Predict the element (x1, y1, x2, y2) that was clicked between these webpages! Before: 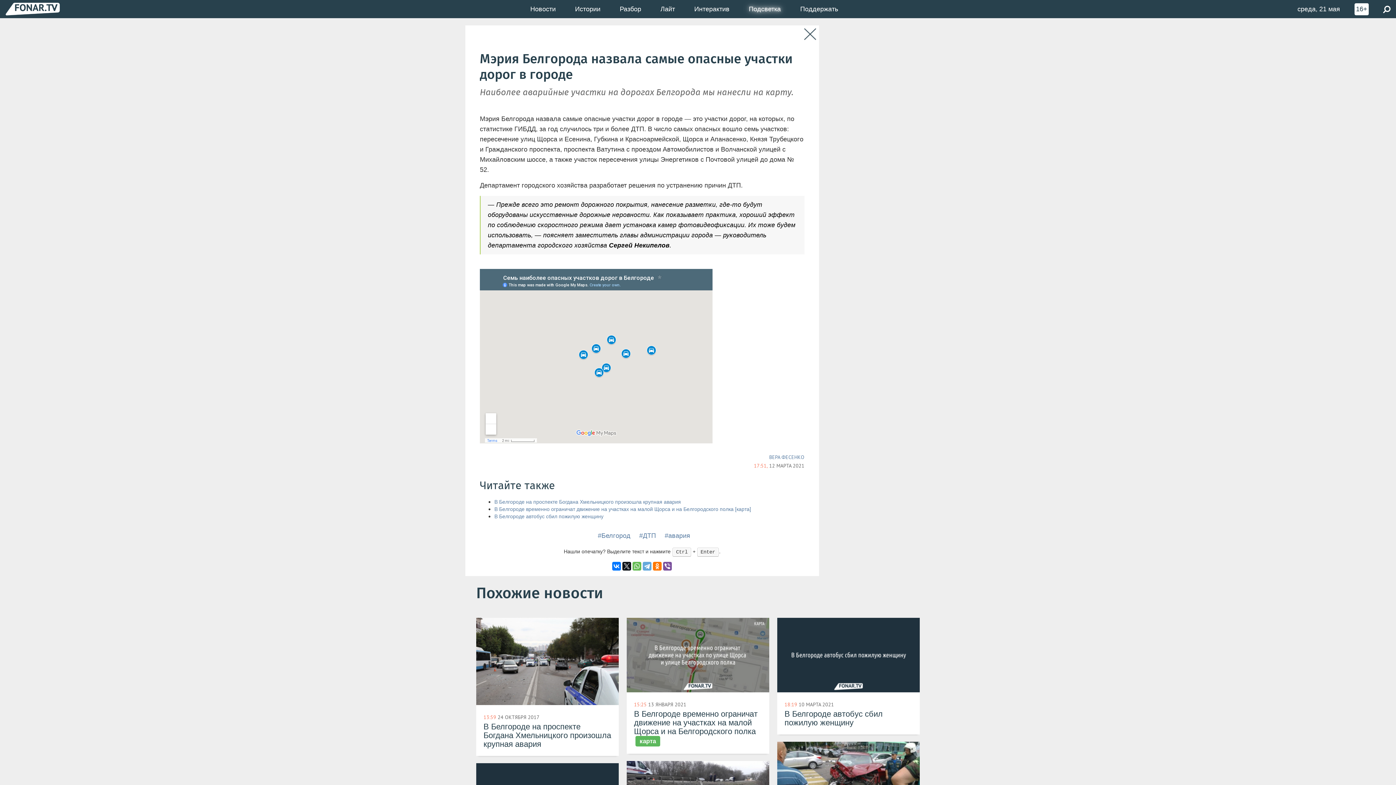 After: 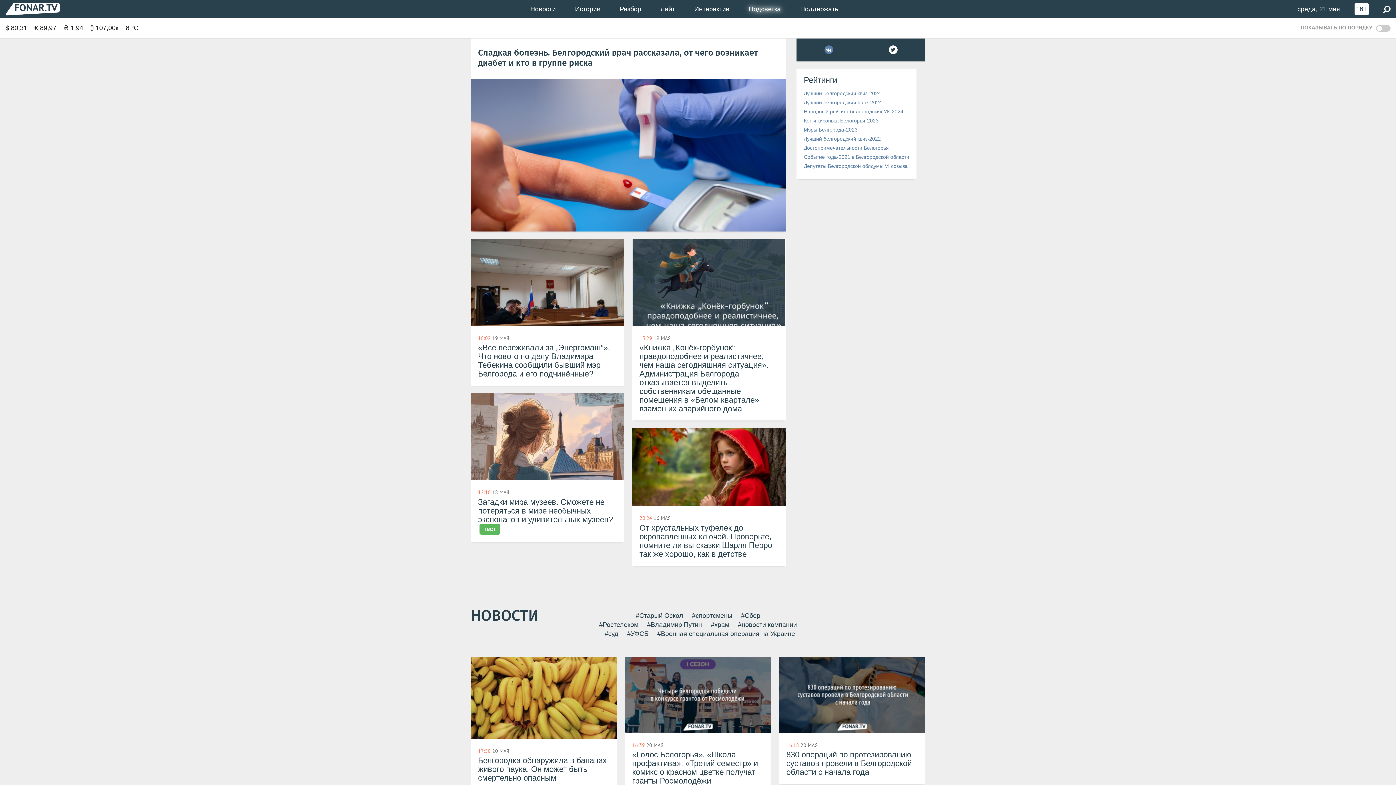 Action: bbox: (5, 5, 60, 12)